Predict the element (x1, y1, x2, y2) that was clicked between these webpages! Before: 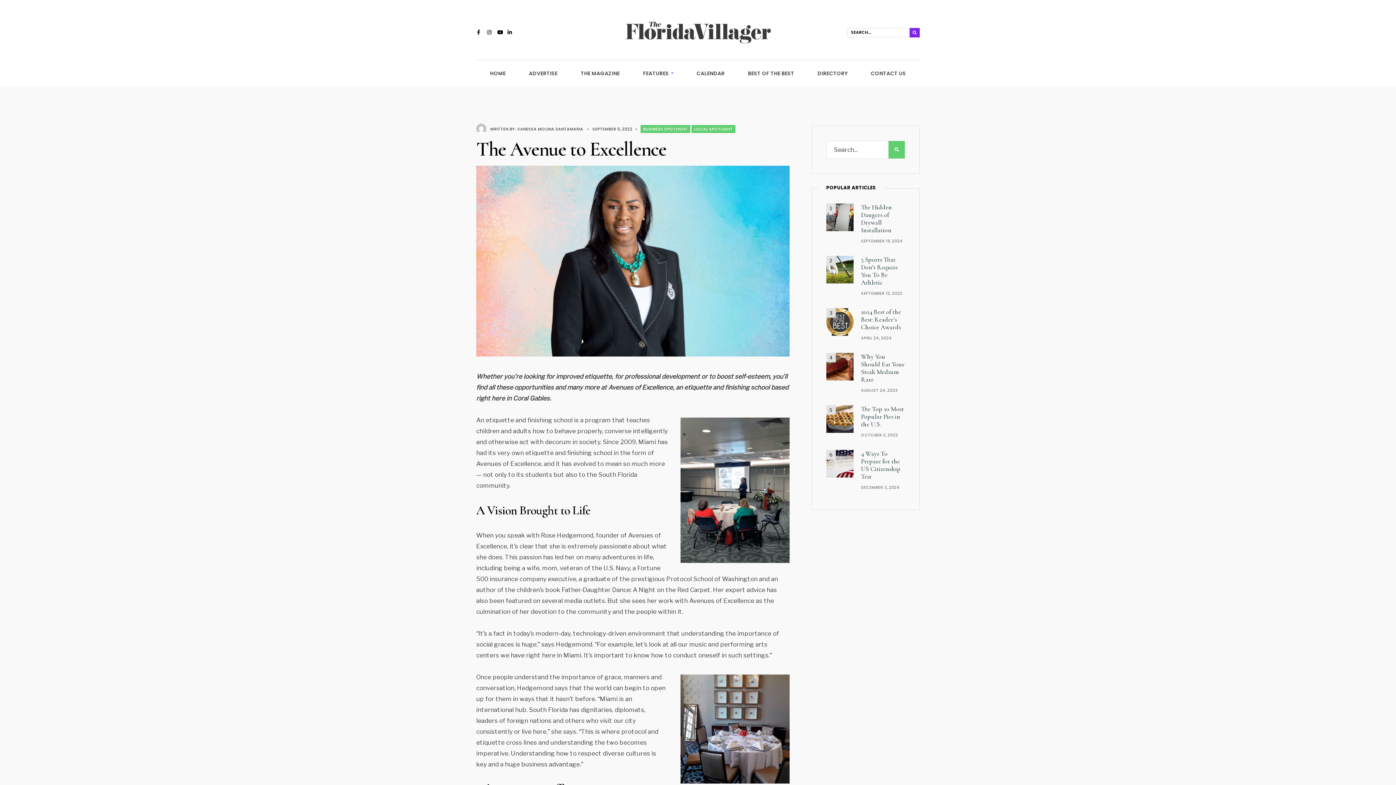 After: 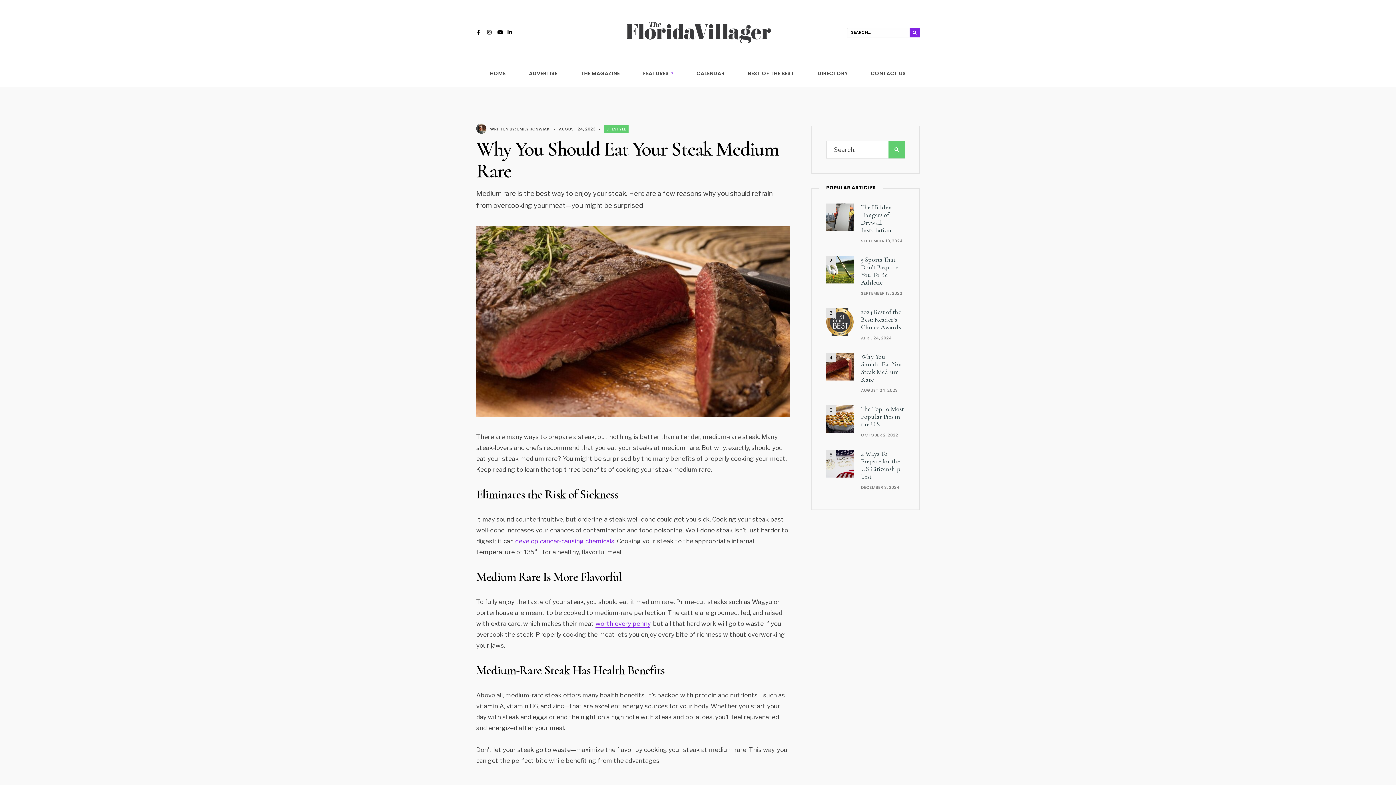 Action: bbox: (826, 353, 853, 380)